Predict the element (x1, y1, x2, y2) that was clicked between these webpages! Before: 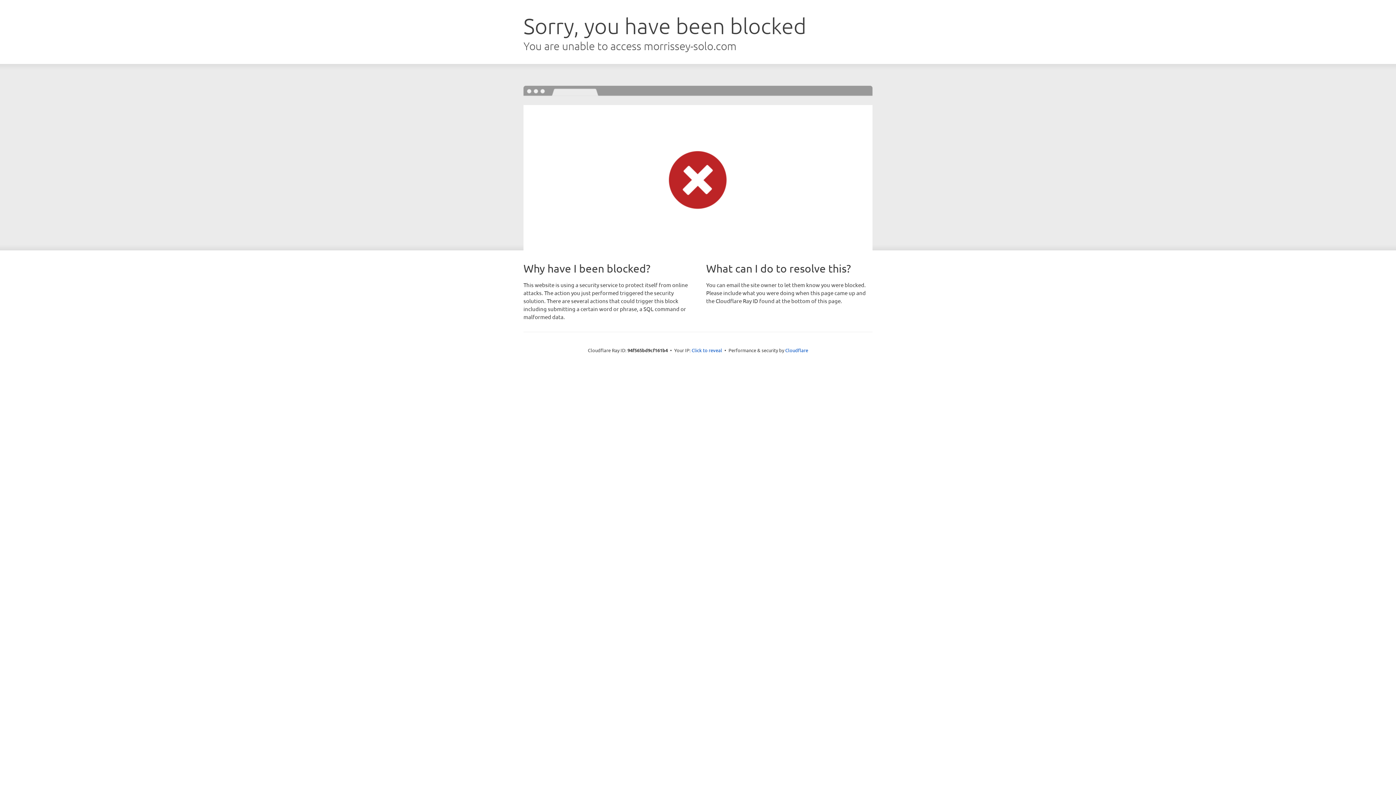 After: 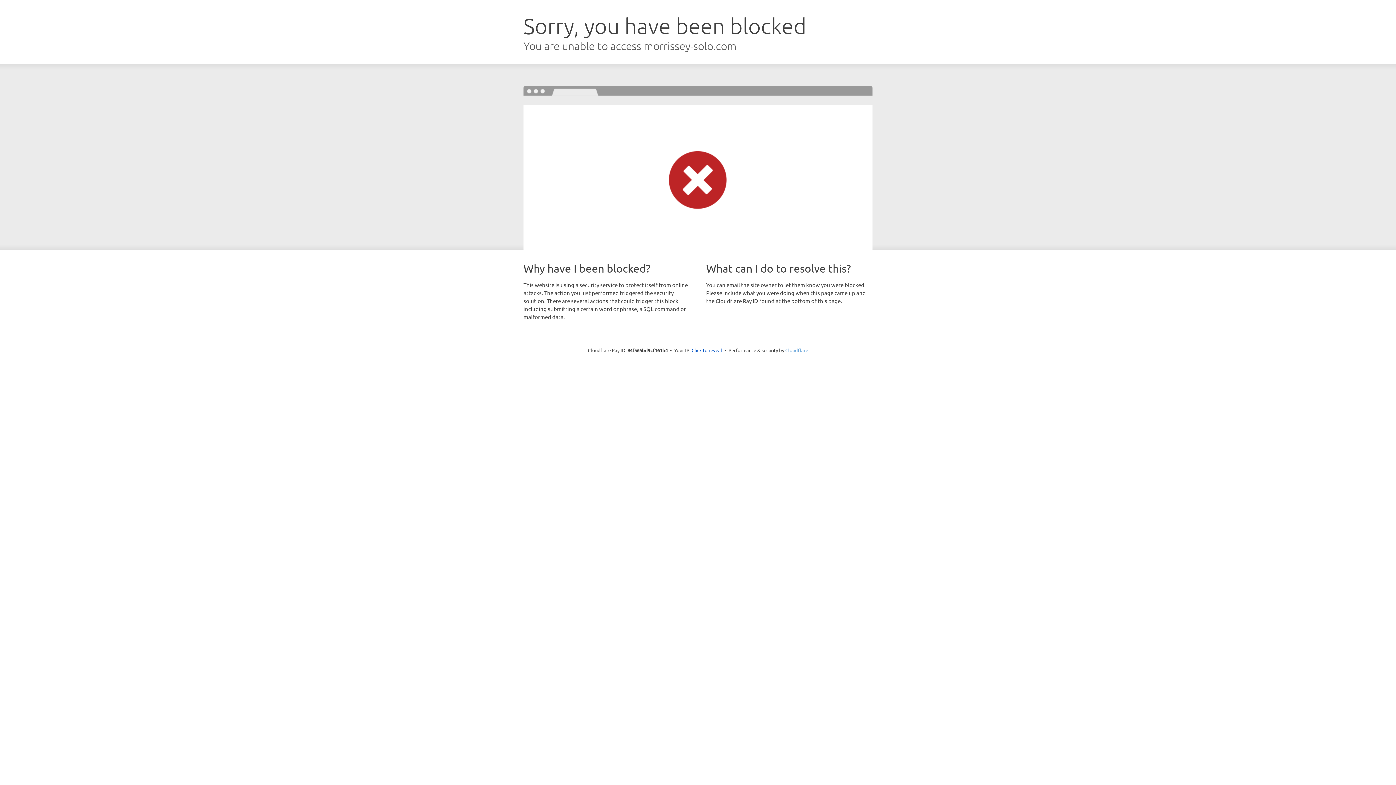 Action: label: Cloudflare bbox: (785, 347, 808, 353)